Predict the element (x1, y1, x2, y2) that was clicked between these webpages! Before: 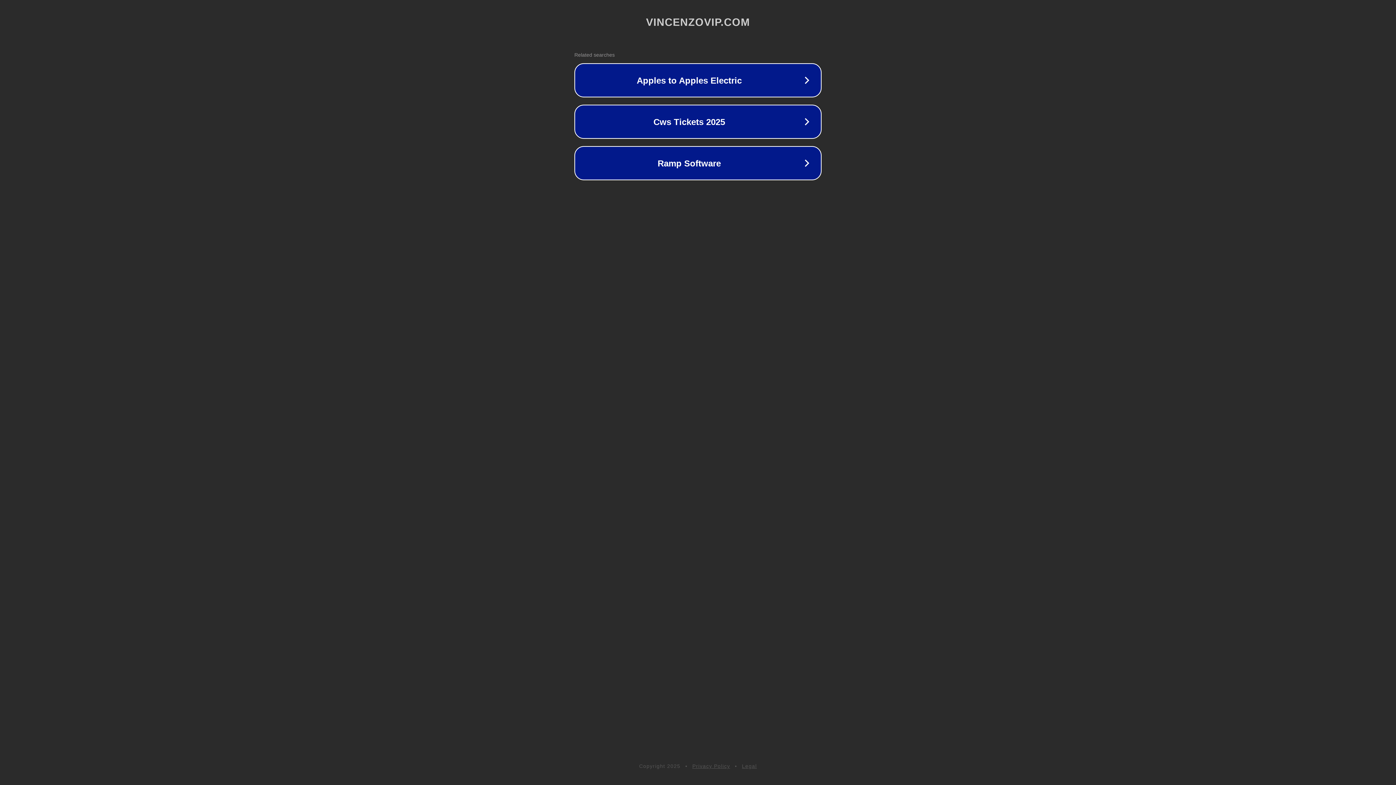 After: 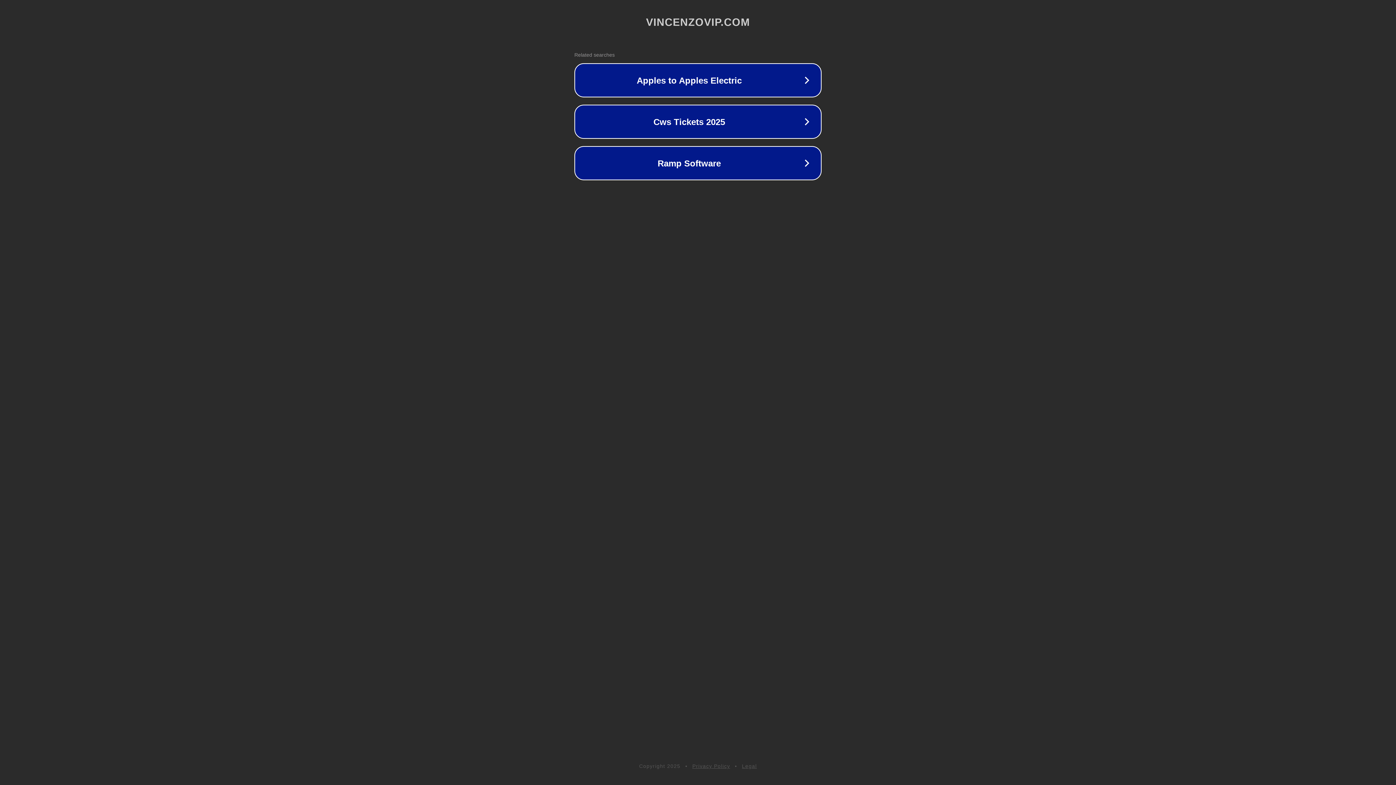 Action: bbox: (742, 763, 757, 769) label: Legal